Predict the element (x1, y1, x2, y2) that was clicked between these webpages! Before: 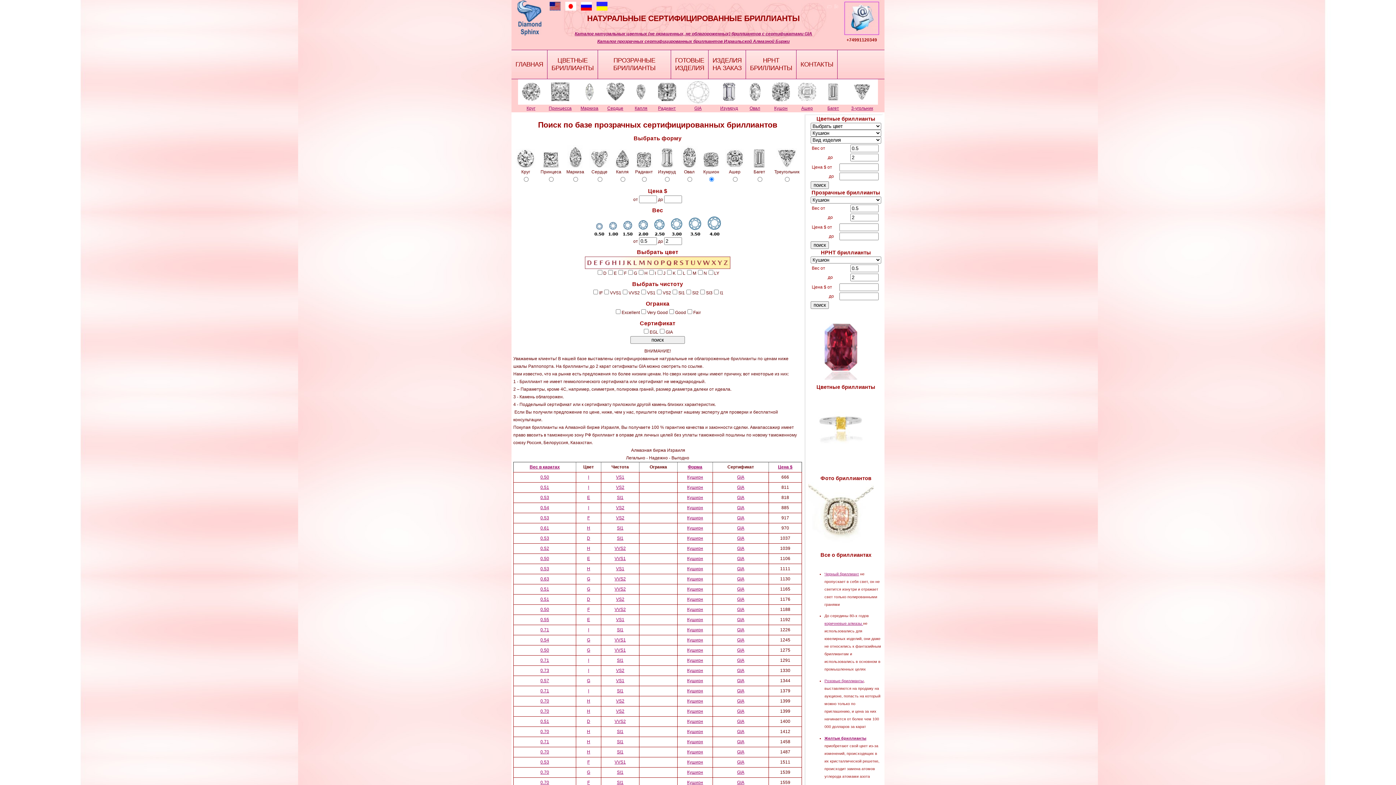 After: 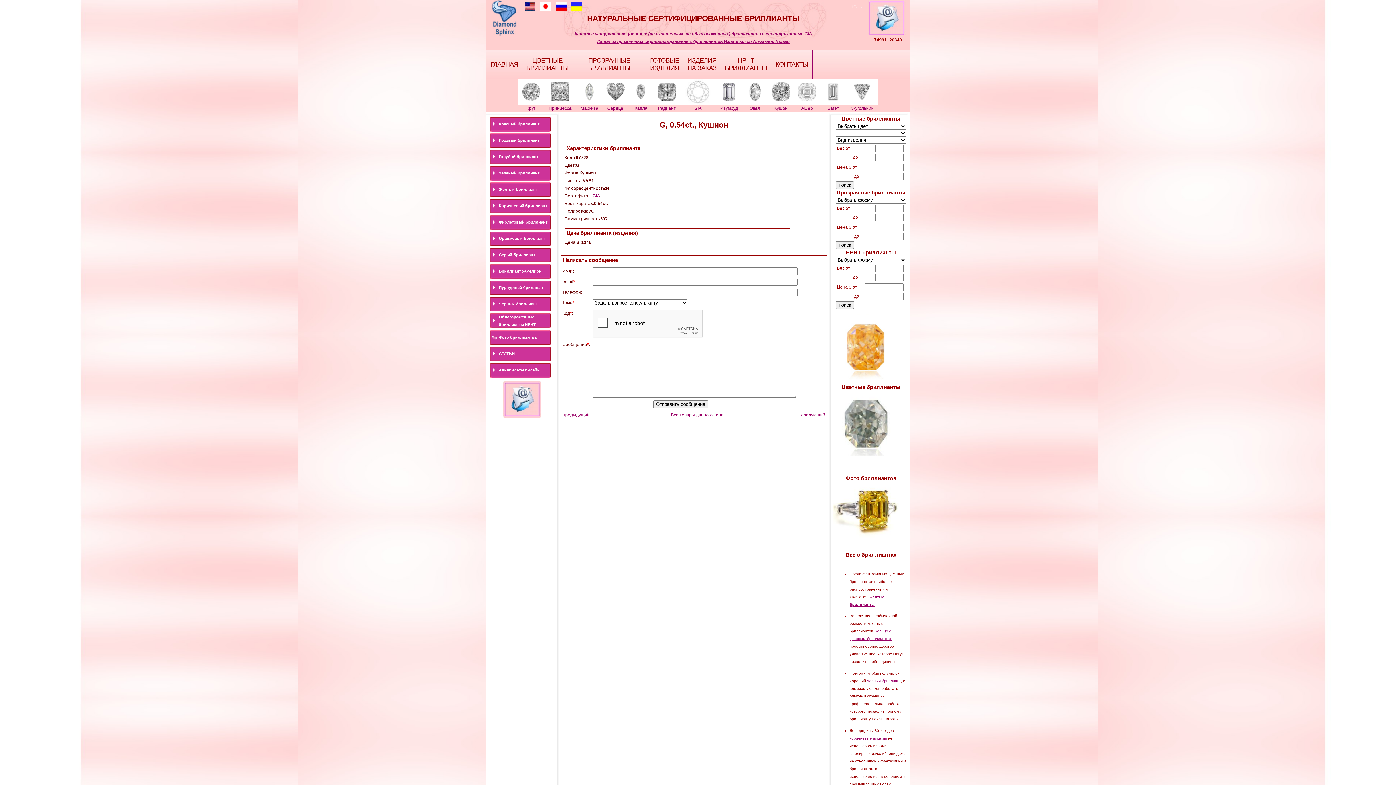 Action: bbox: (587, 637, 590, 642) label: G